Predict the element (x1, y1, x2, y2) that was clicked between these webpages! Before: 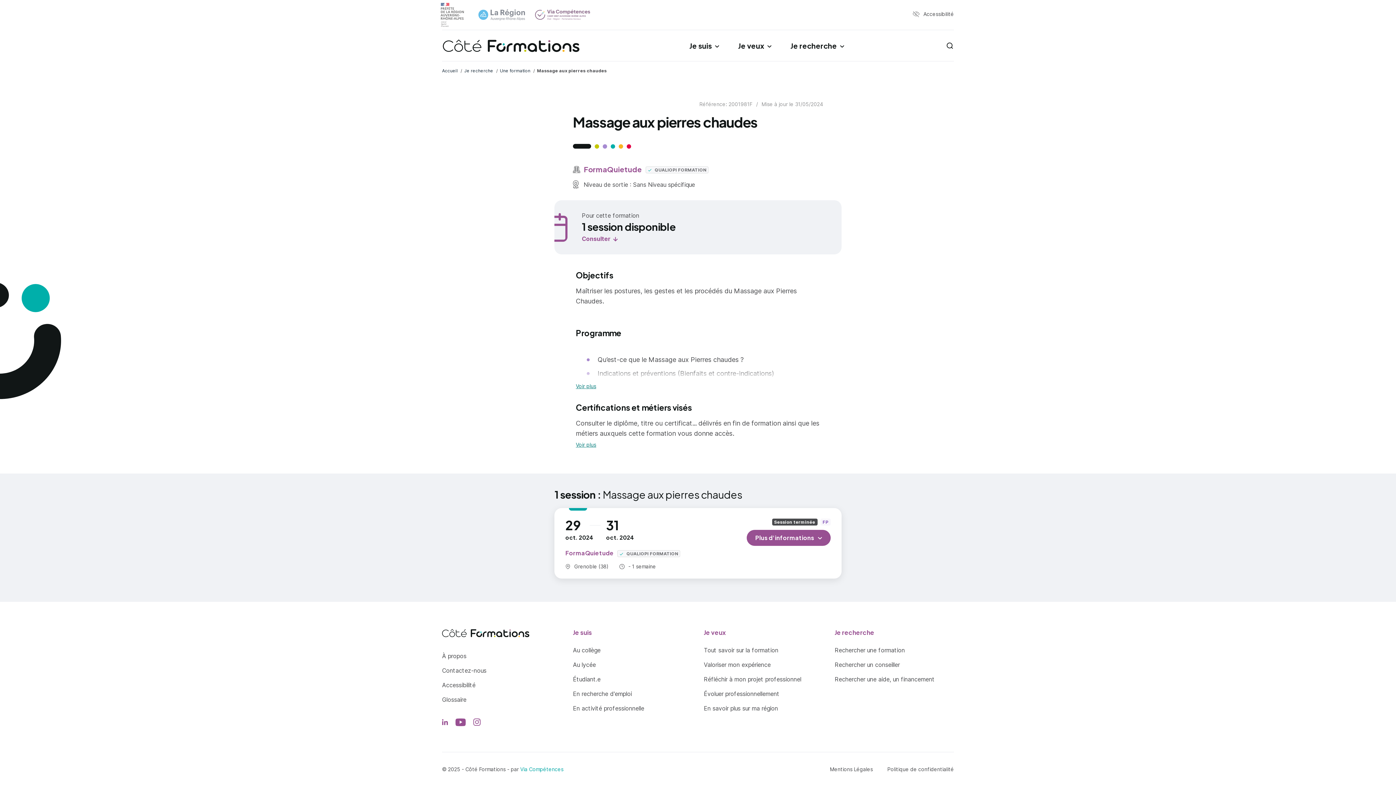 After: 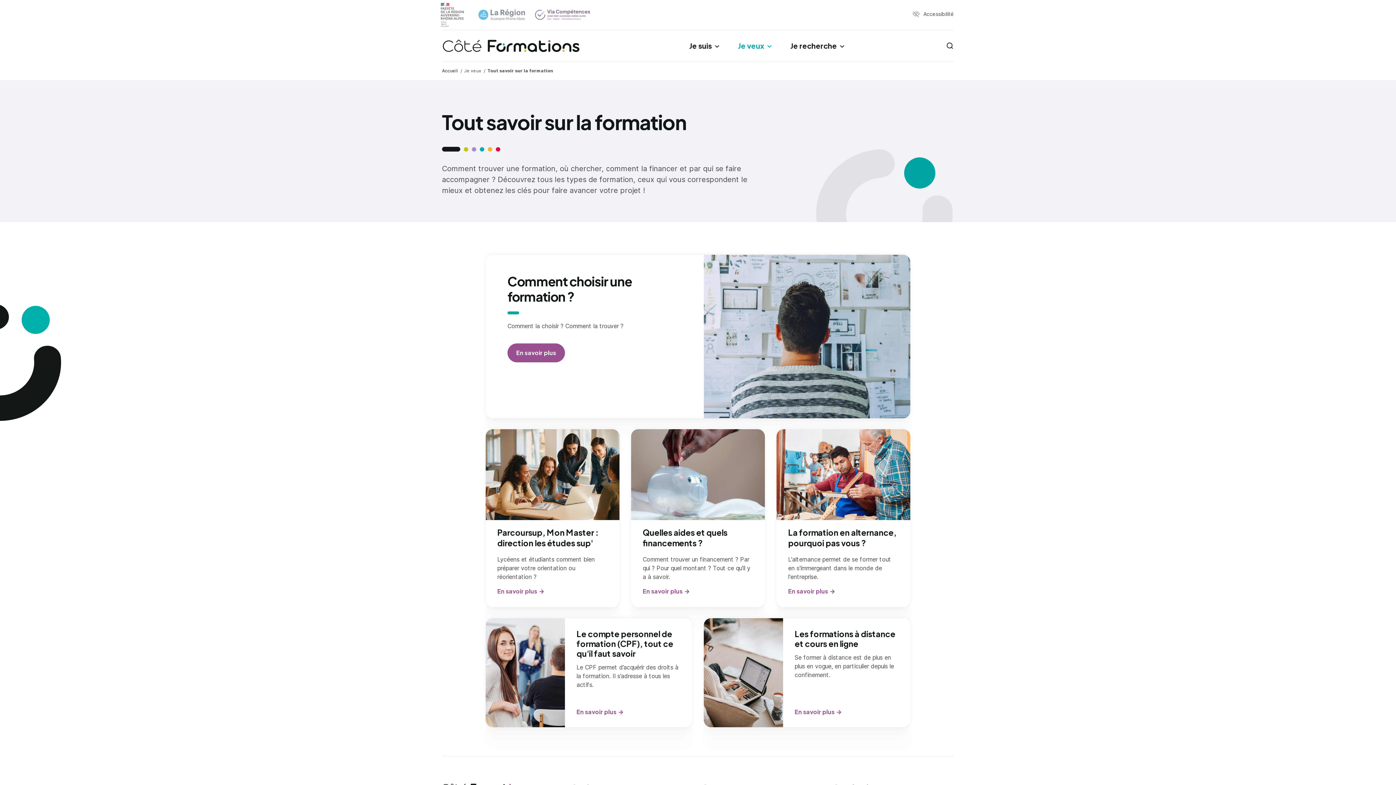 Action: label: Tout savoir sur la formation bbox: (704, 643, 778, 657)